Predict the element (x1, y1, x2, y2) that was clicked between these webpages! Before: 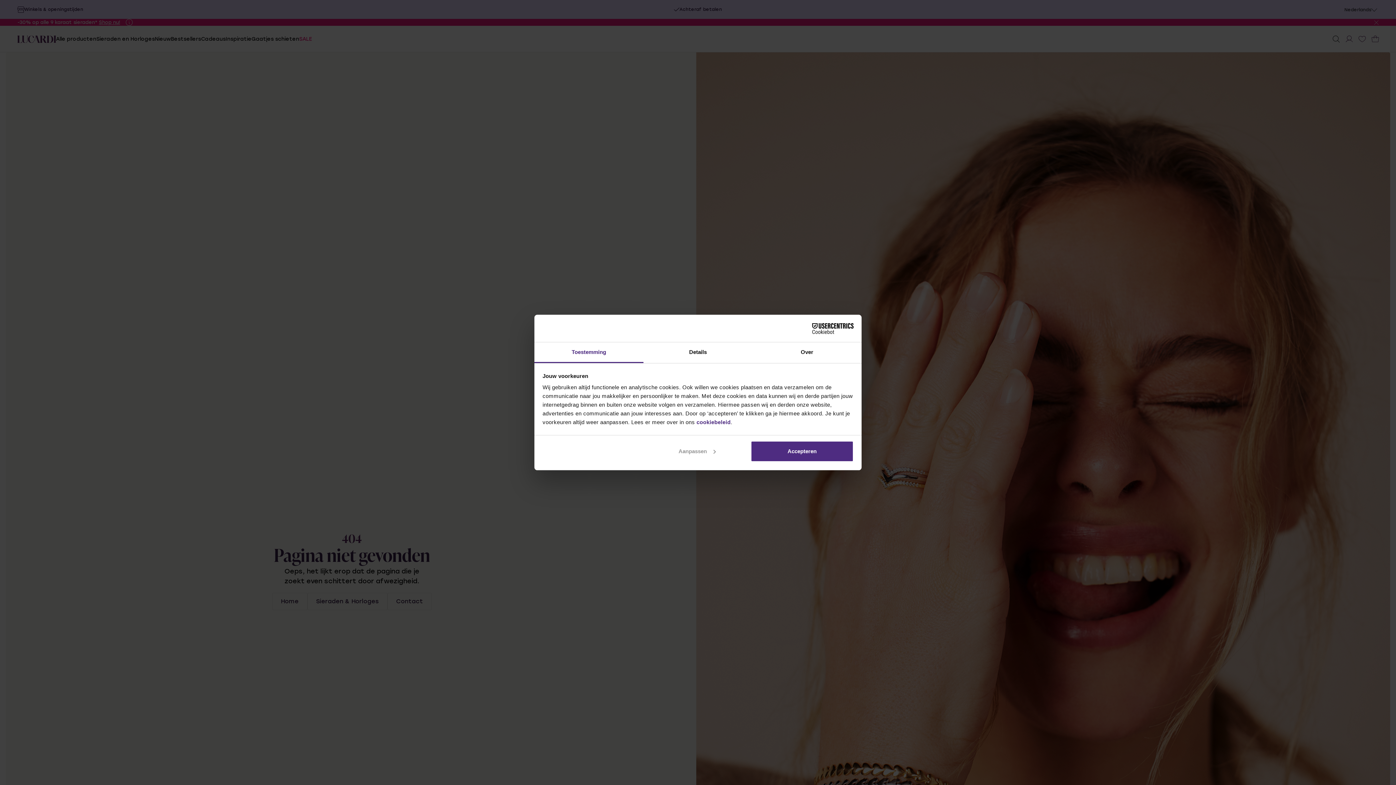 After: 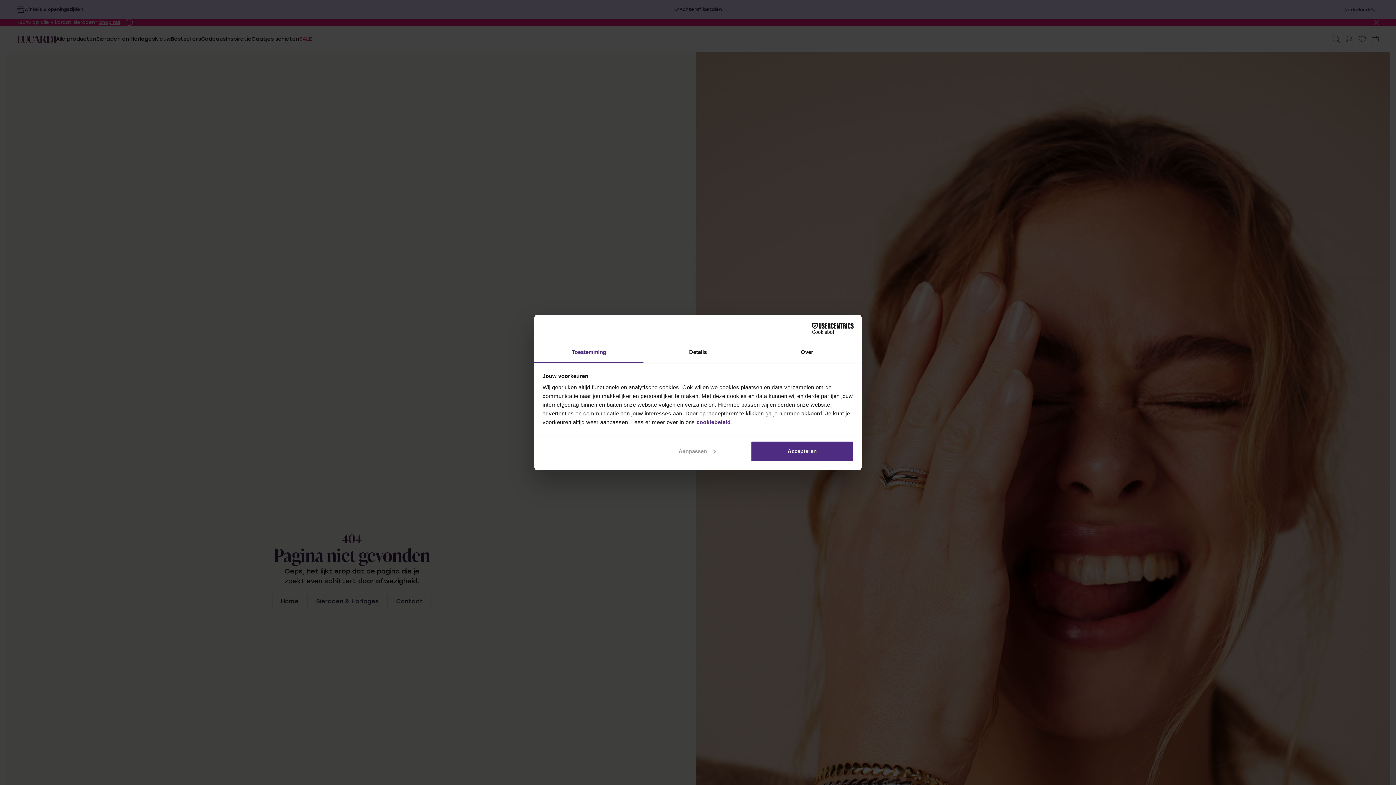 Action: label: Toestemming bbox: (534, 342, 643, 363)